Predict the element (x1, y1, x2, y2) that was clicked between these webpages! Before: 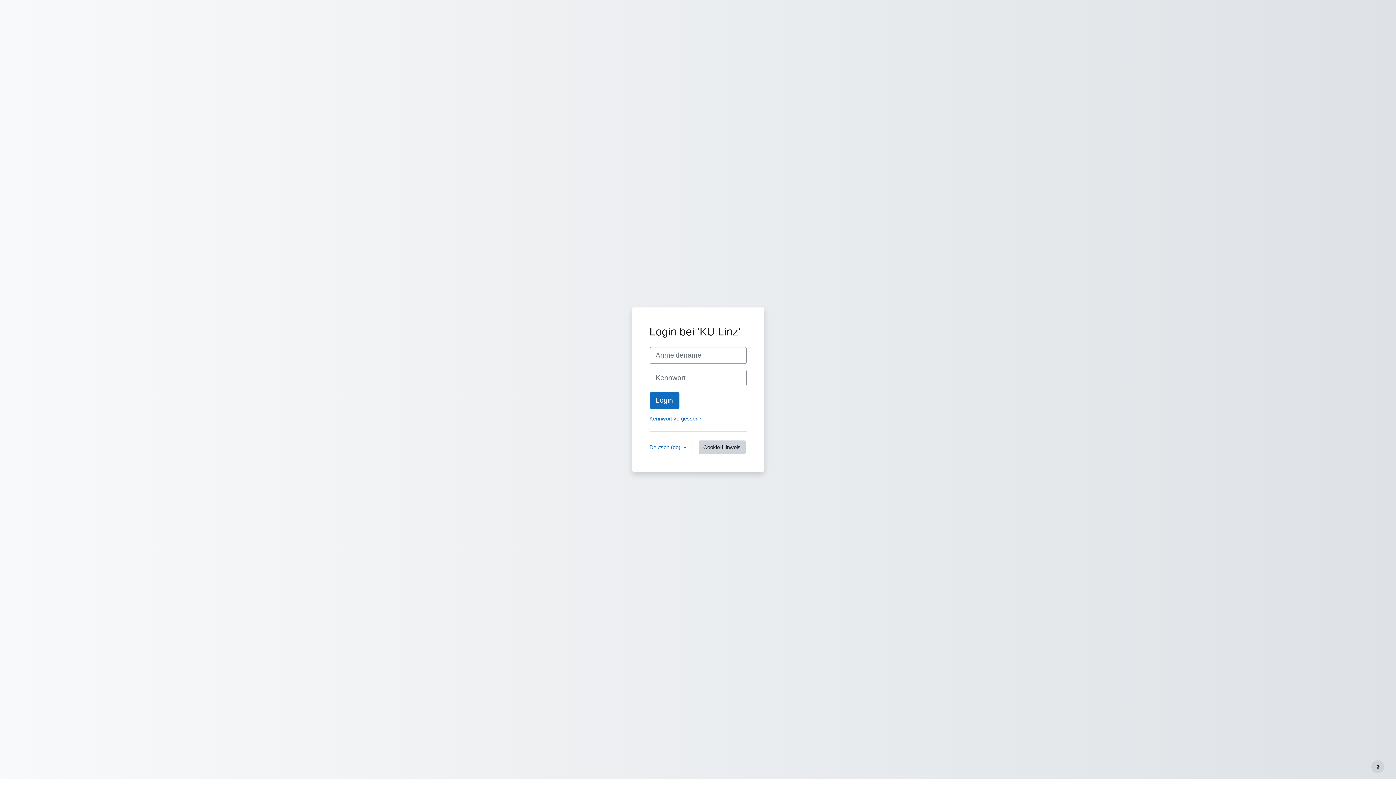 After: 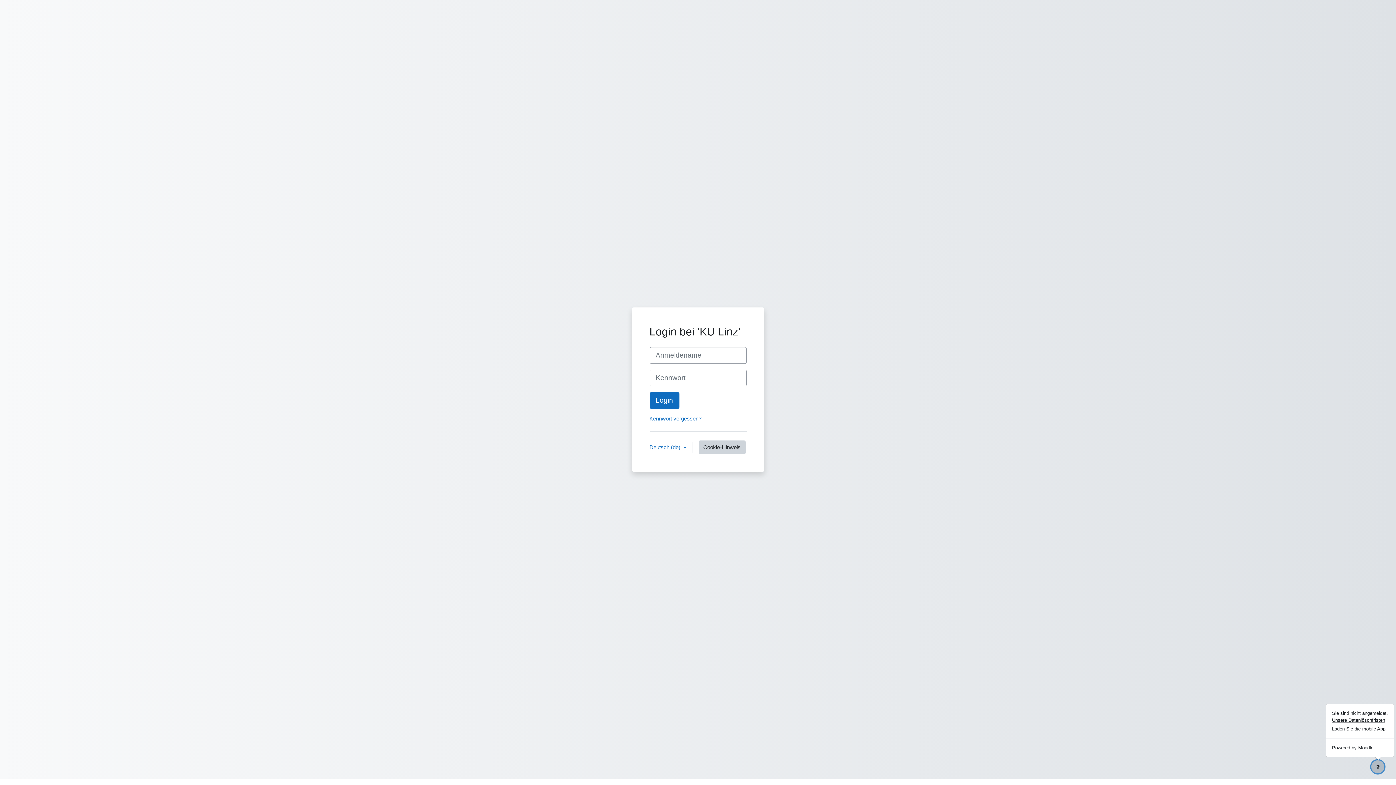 Action: bbox: (1371, 760, 1384, 773) label: Fußbereich anzeigen